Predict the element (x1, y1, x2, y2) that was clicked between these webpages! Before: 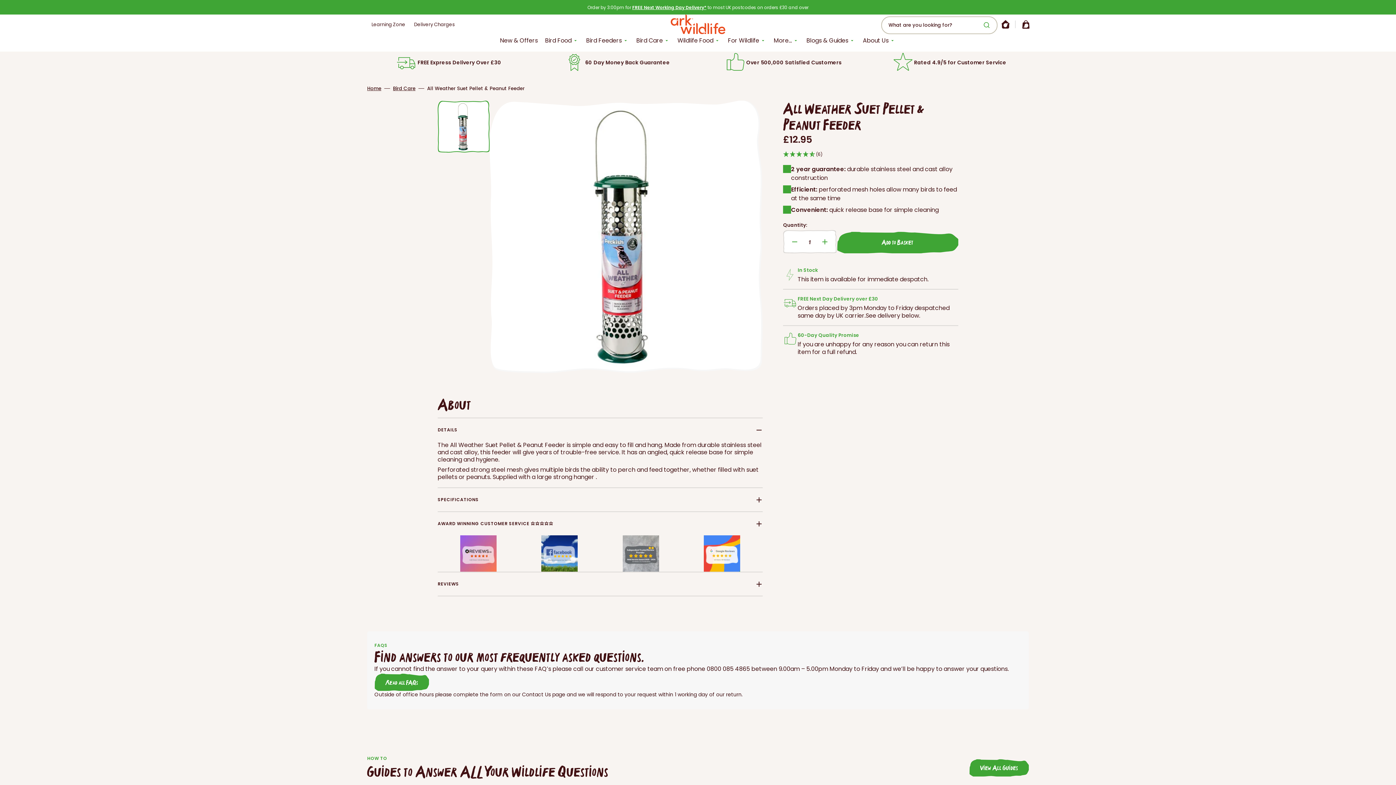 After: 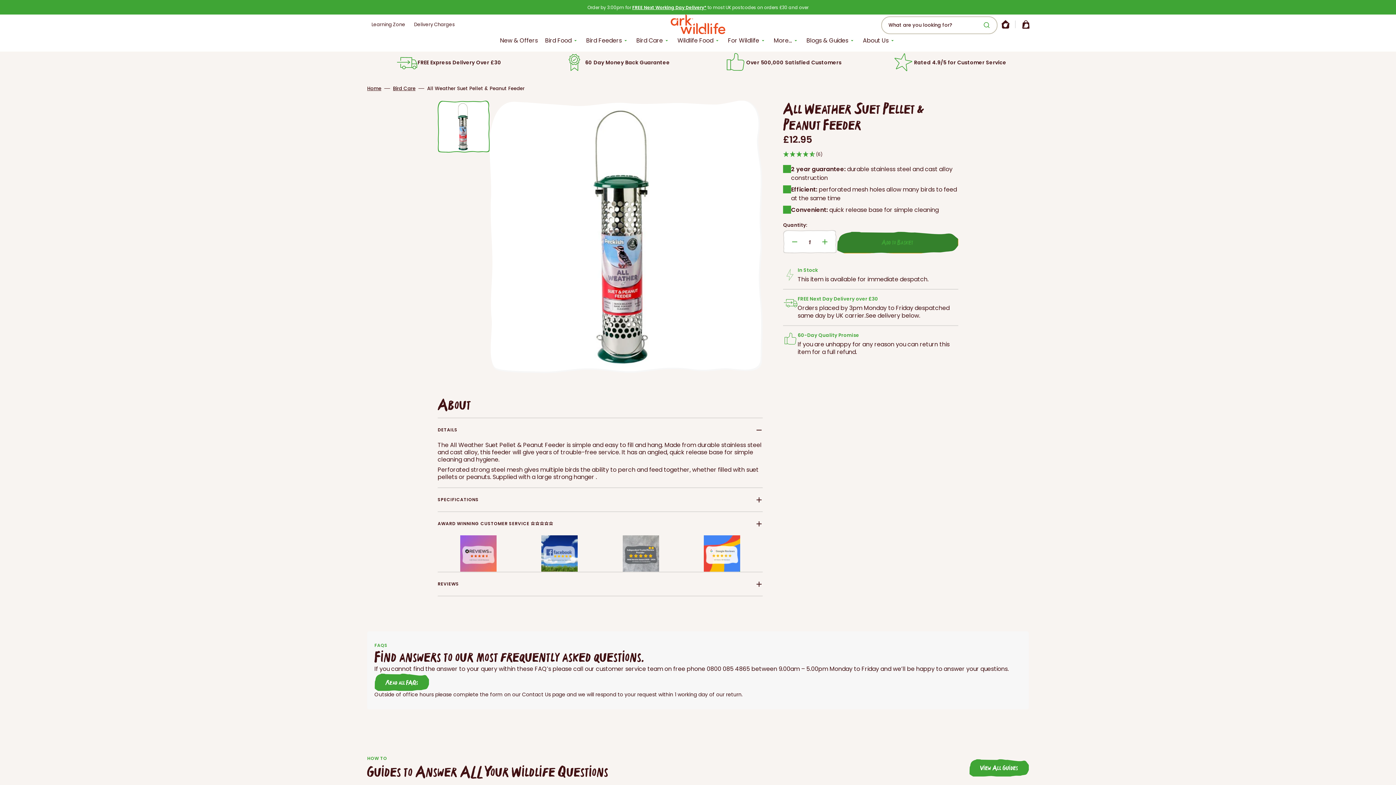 Action: label: Add to Basket bbox: (836, 231, 958, 253)